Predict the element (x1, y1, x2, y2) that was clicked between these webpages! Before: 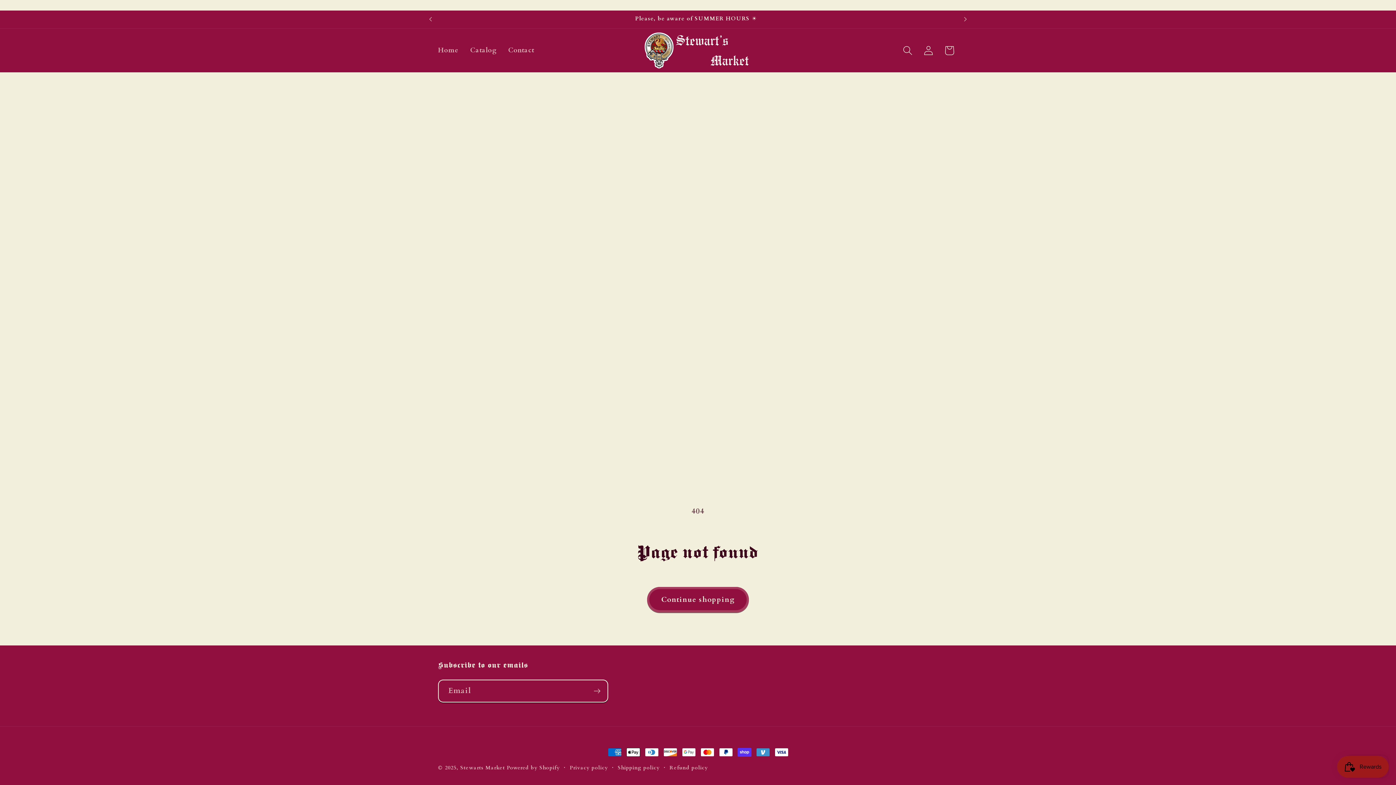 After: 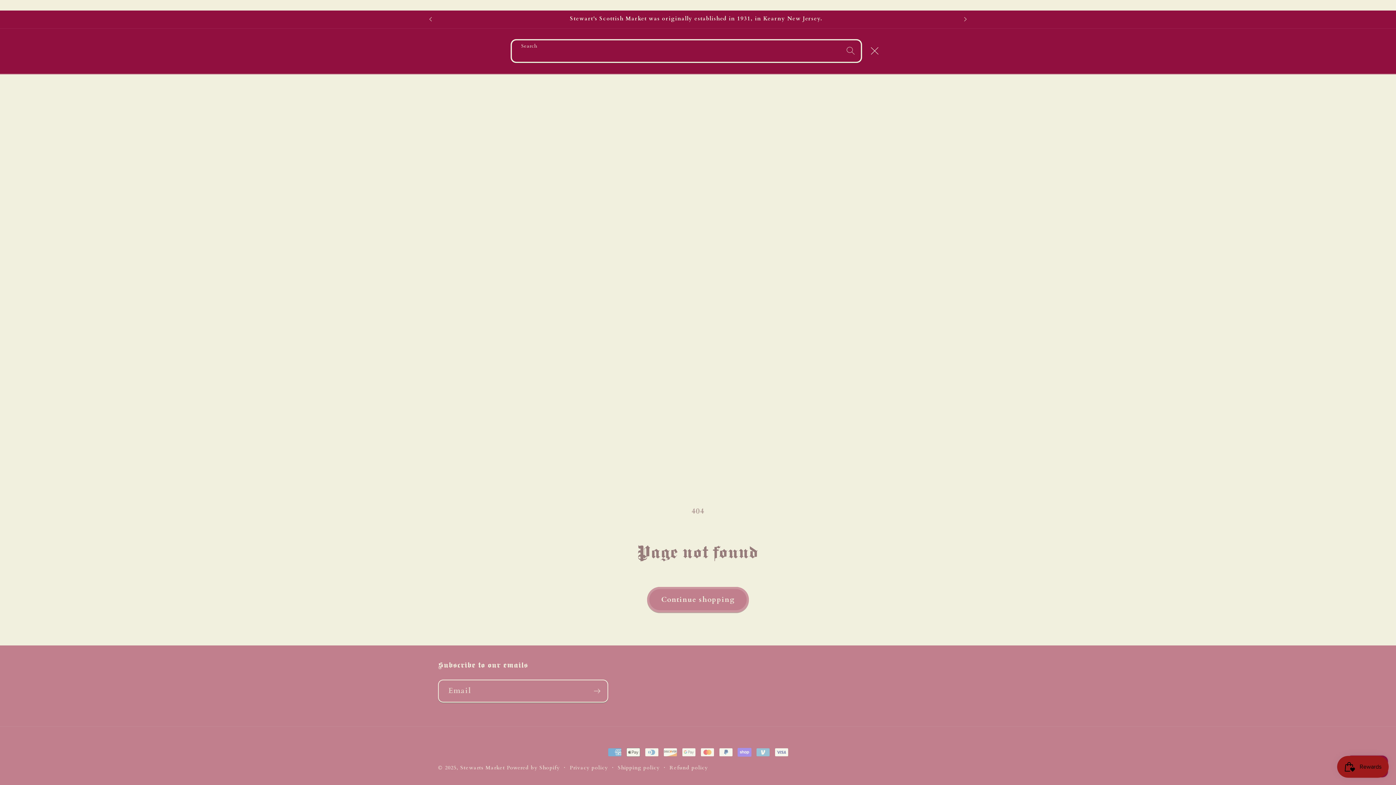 Action: label: Search bbox: (897, 40, 918, 60)